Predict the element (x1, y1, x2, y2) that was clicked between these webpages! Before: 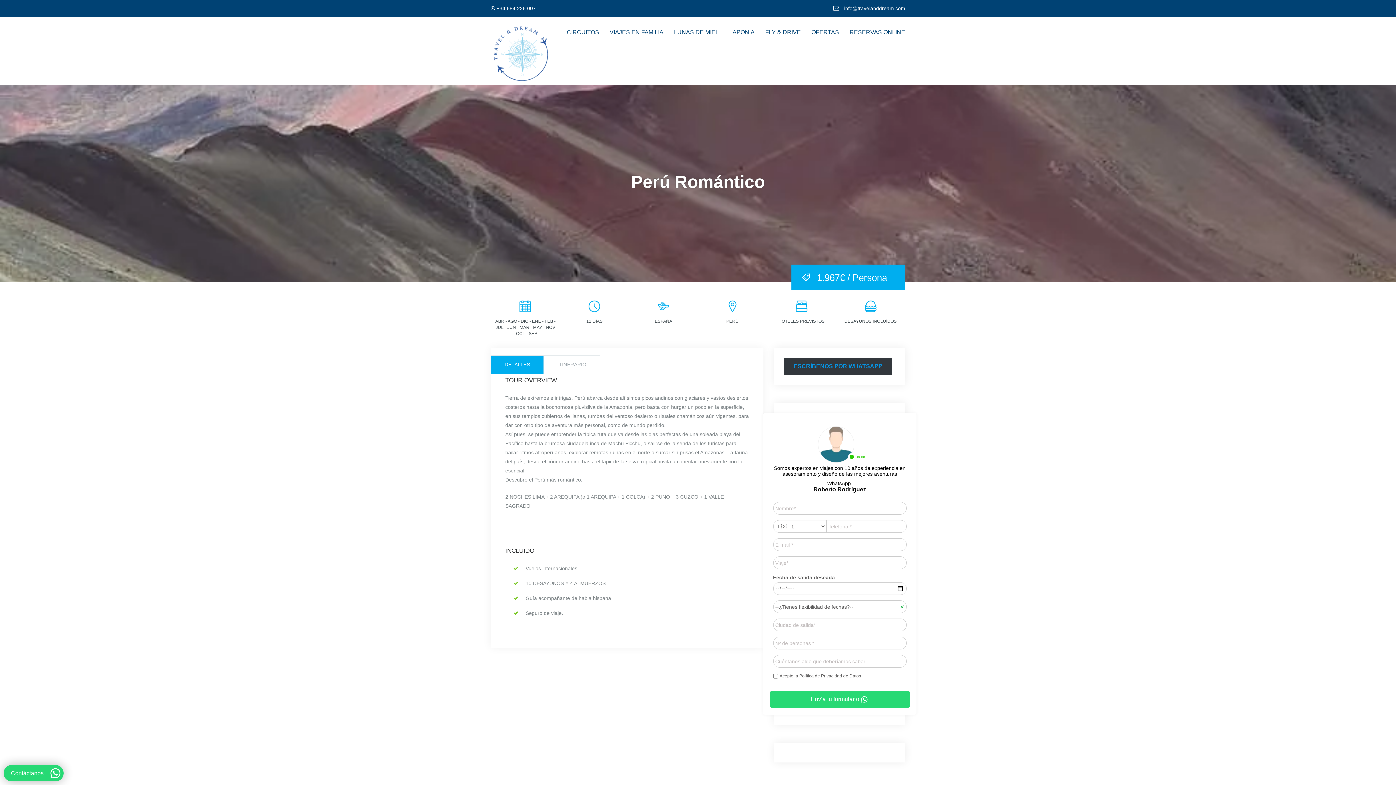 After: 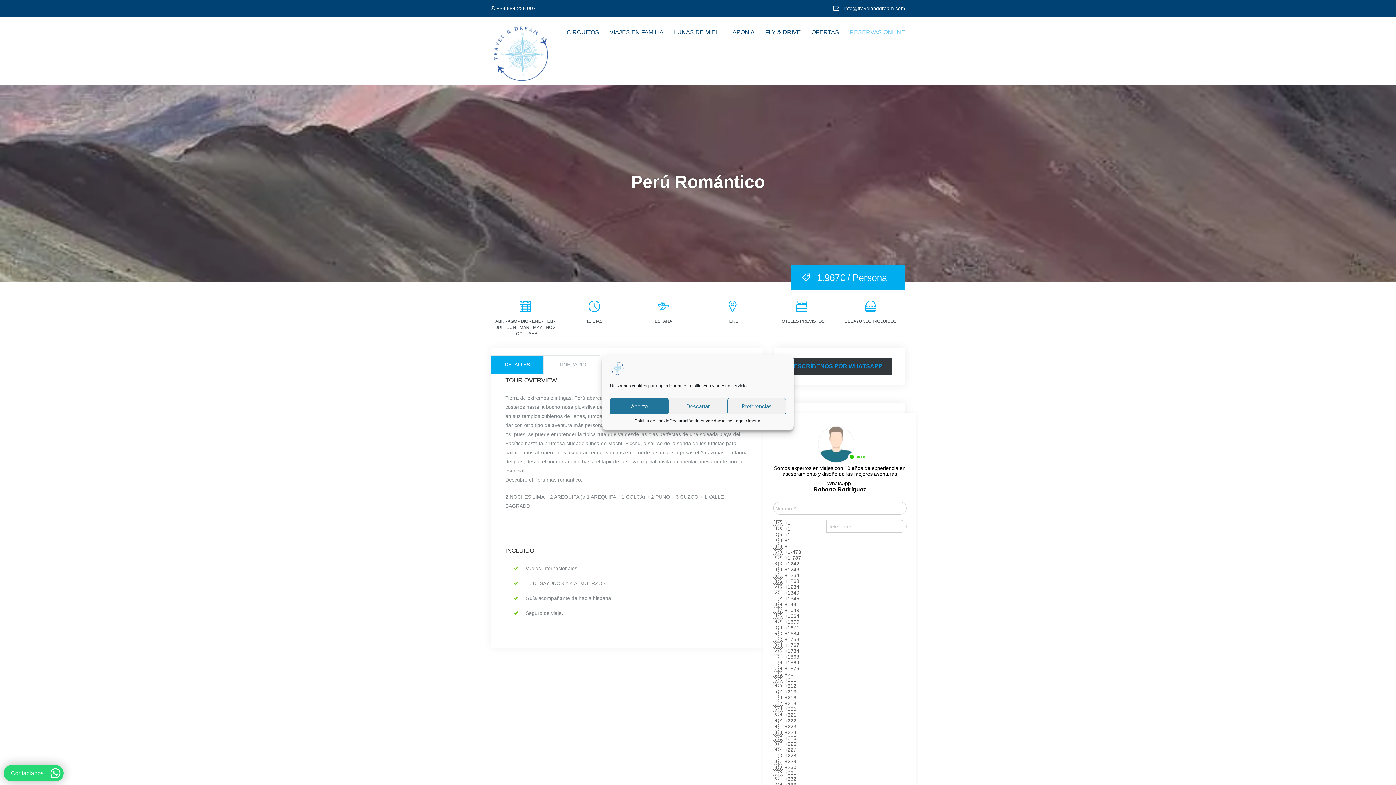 Action: label: RESERVAS ONLINE bbox: (849, 28, 905, 36)